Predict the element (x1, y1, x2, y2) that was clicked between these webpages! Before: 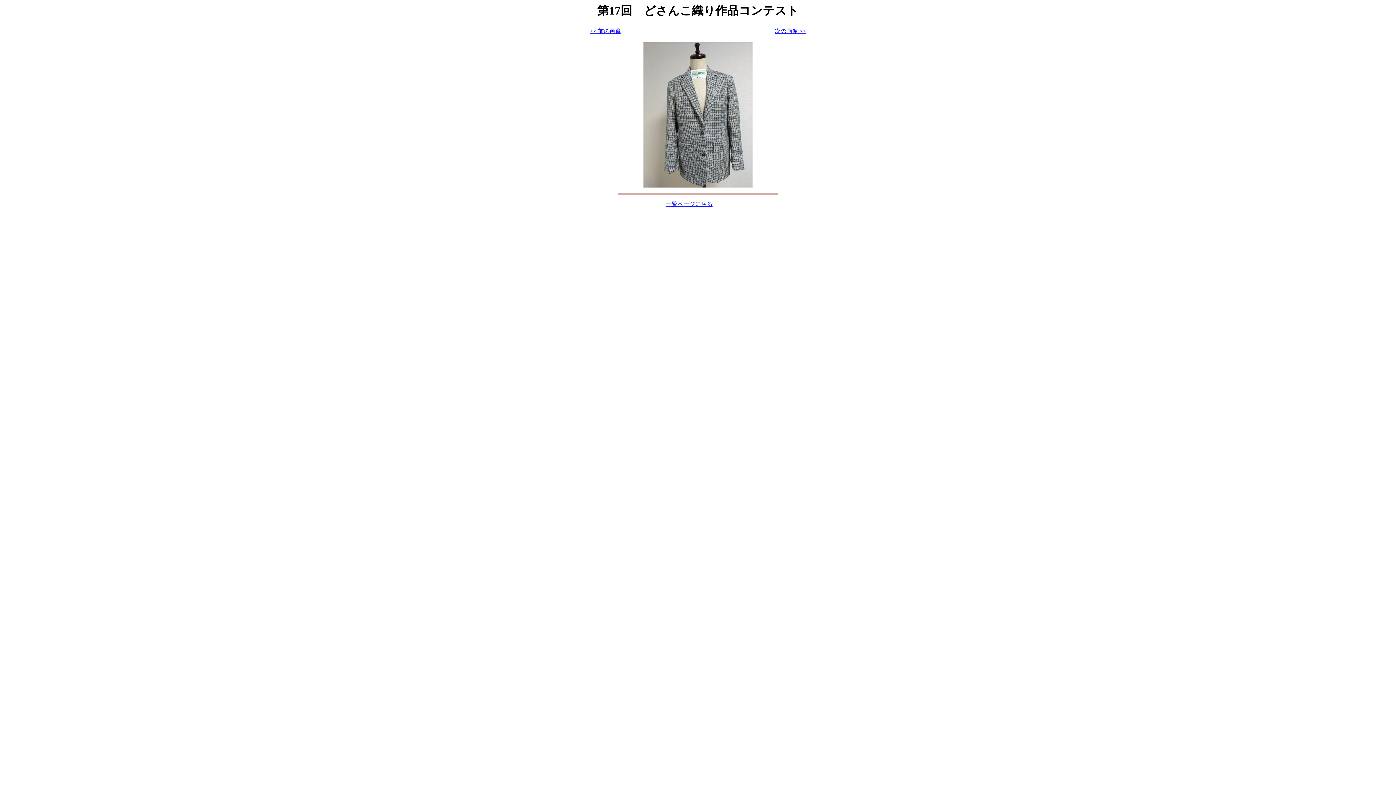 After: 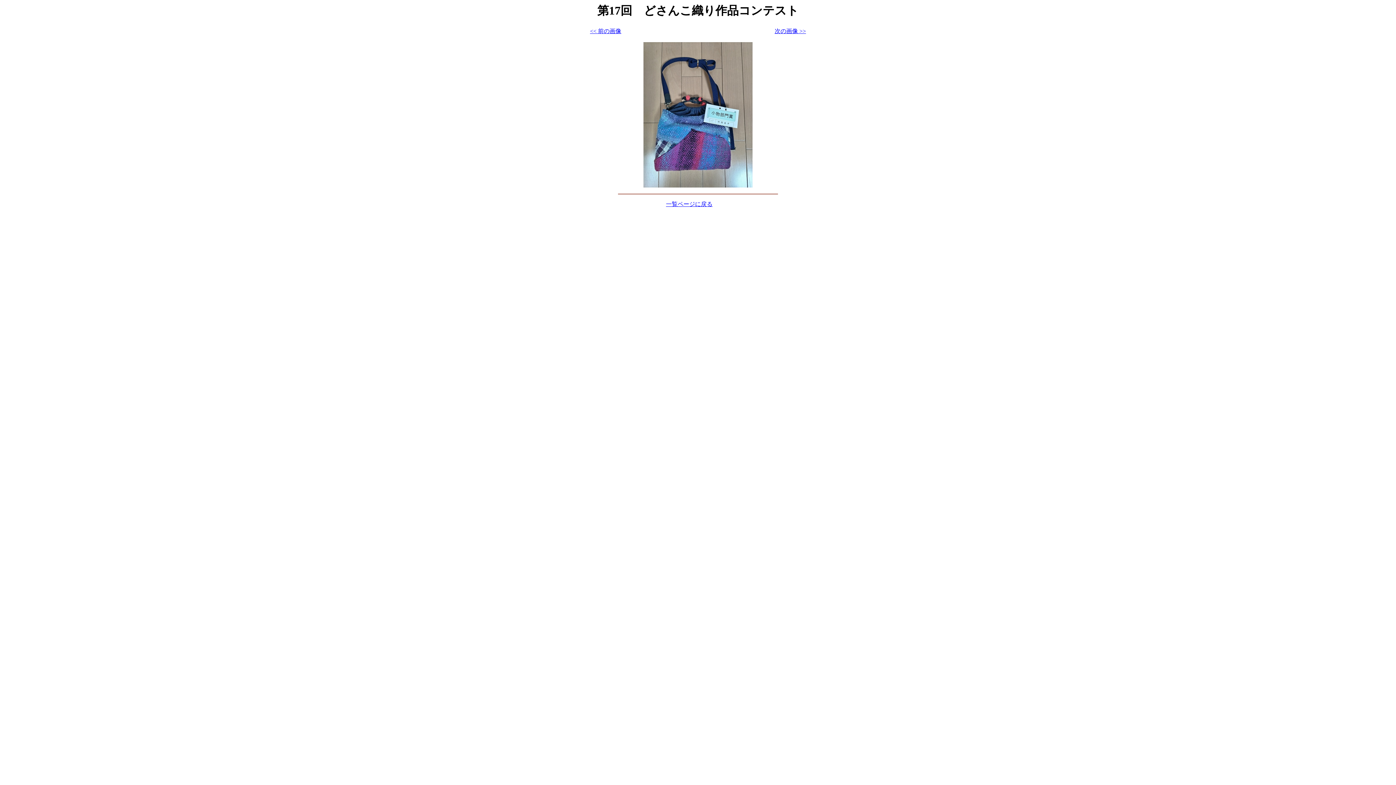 Action: bbox: (590, 28, 621, 34) label: << 前の画像